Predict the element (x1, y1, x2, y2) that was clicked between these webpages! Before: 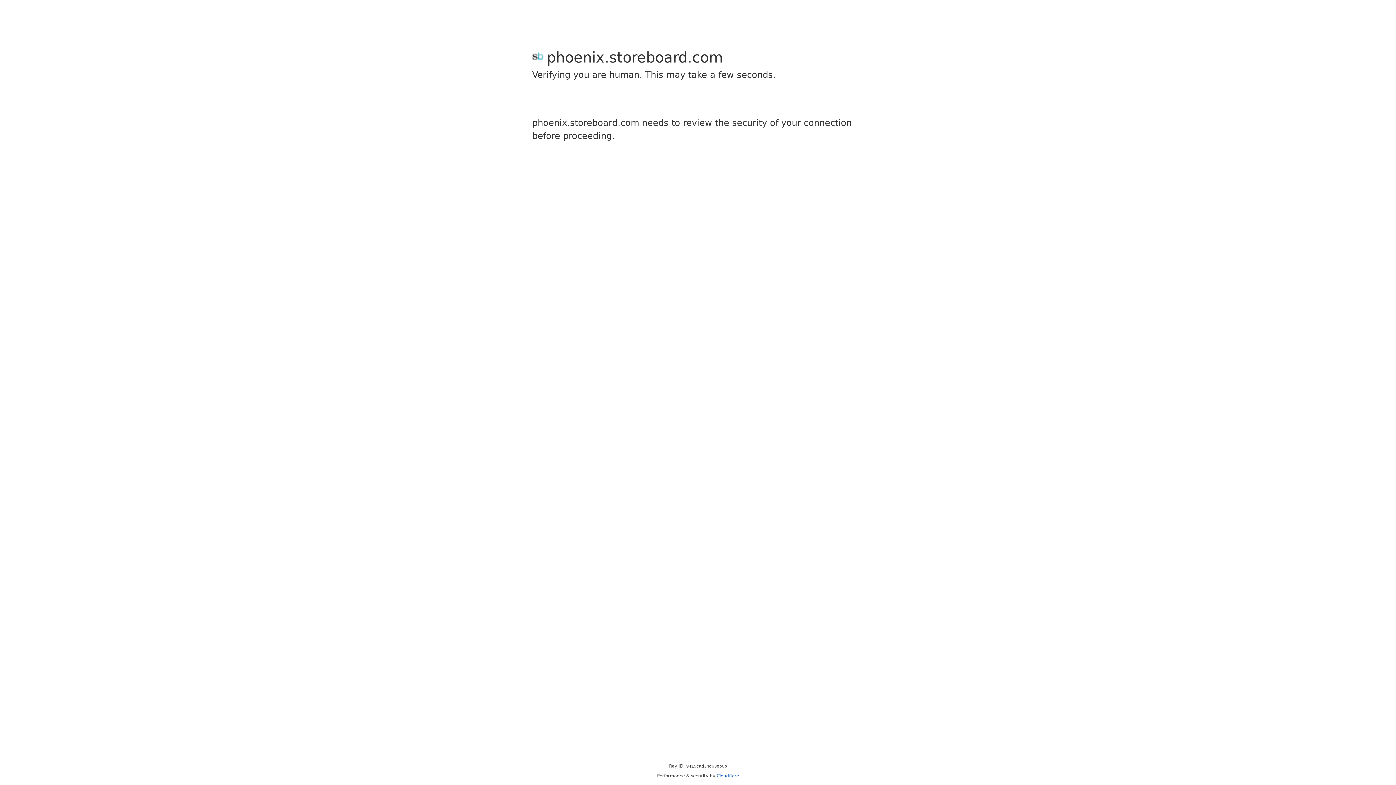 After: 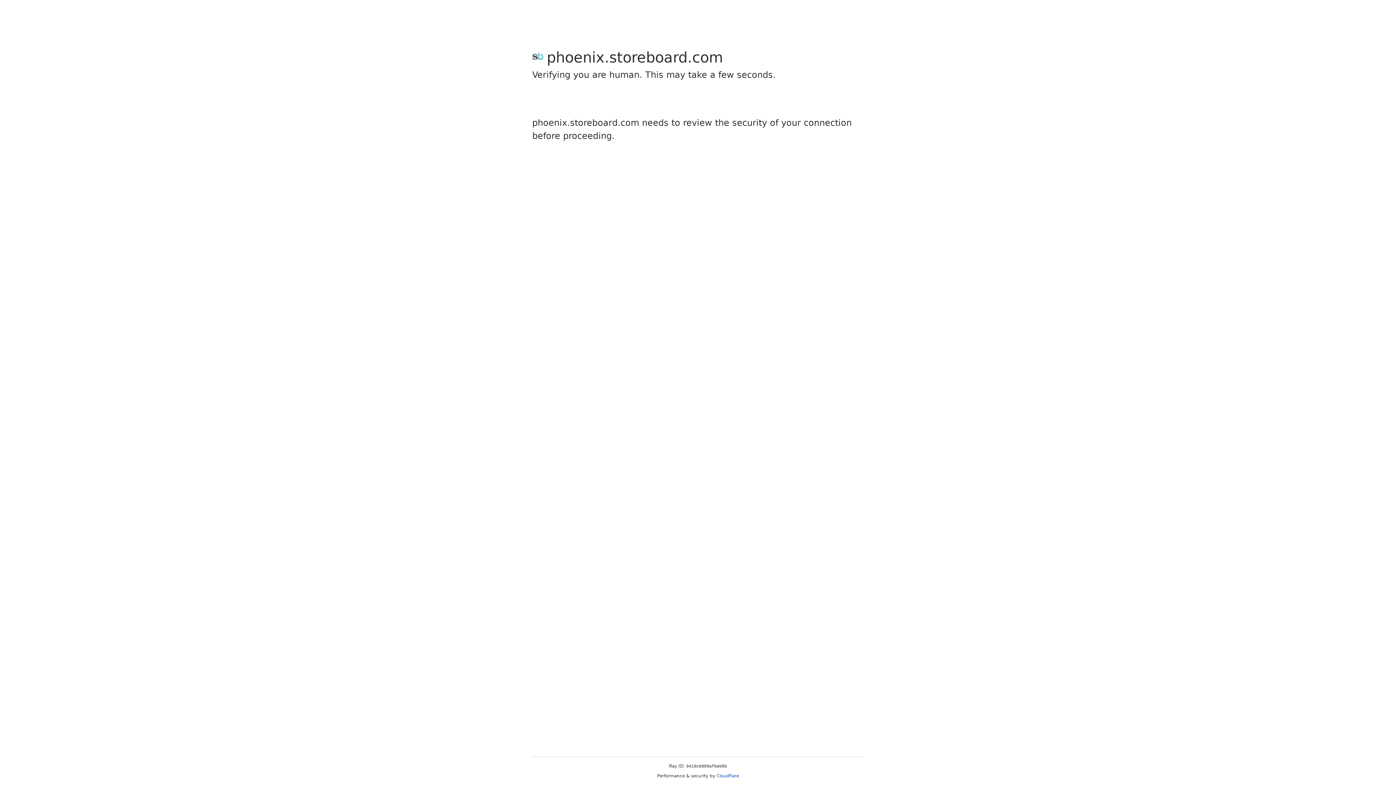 Action: bbox: (716, 773, 739, 778) label: Cloudflare